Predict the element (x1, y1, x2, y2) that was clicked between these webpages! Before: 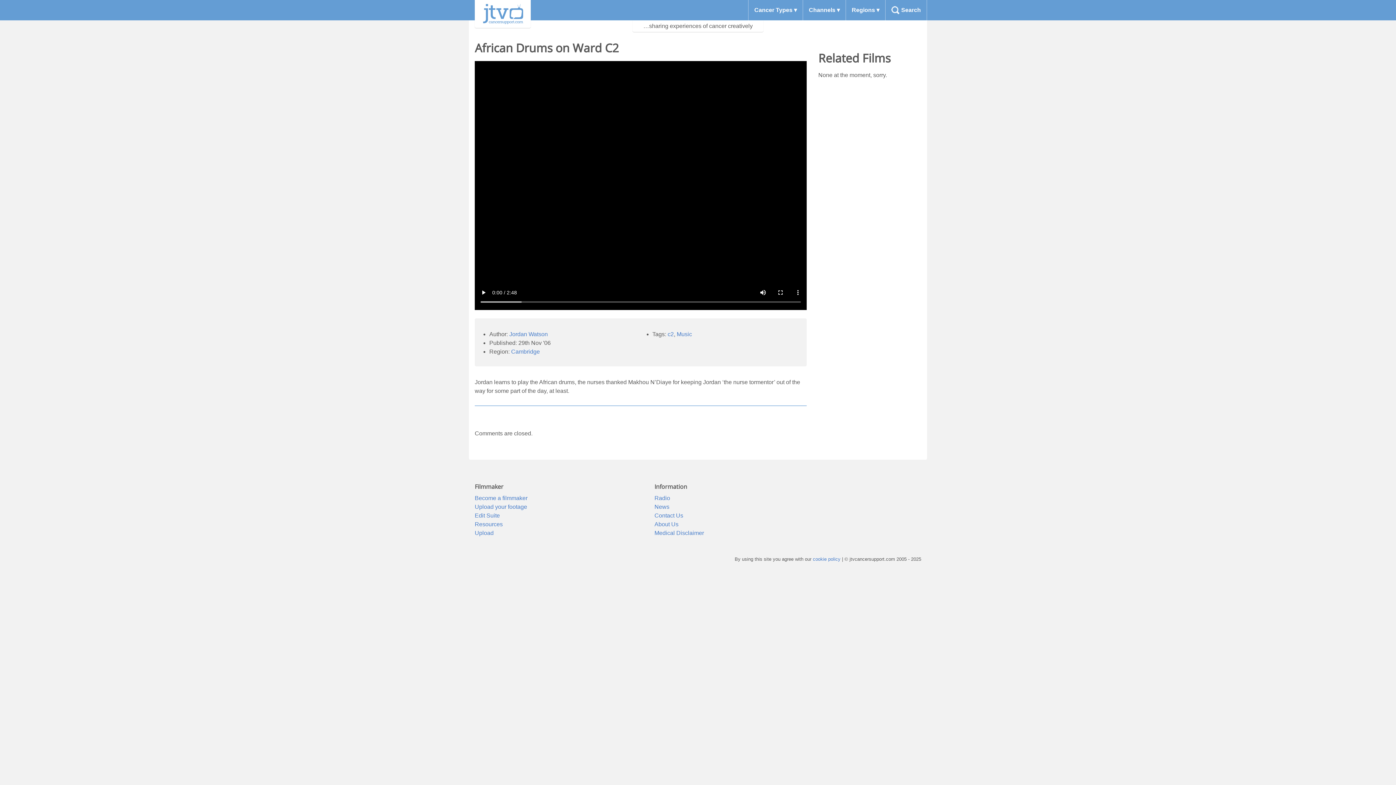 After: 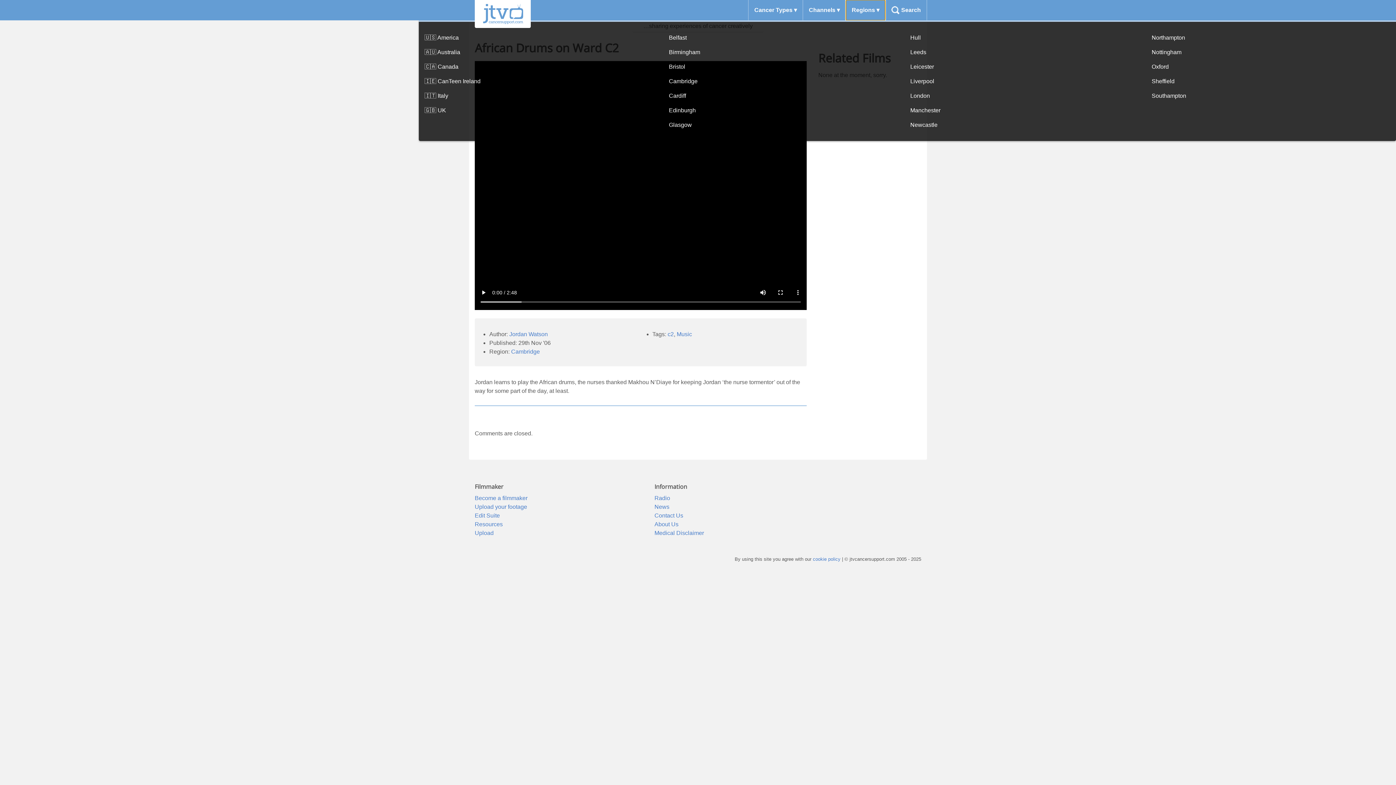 Action: label: Regions bbox: (846, 0, 885, 20)